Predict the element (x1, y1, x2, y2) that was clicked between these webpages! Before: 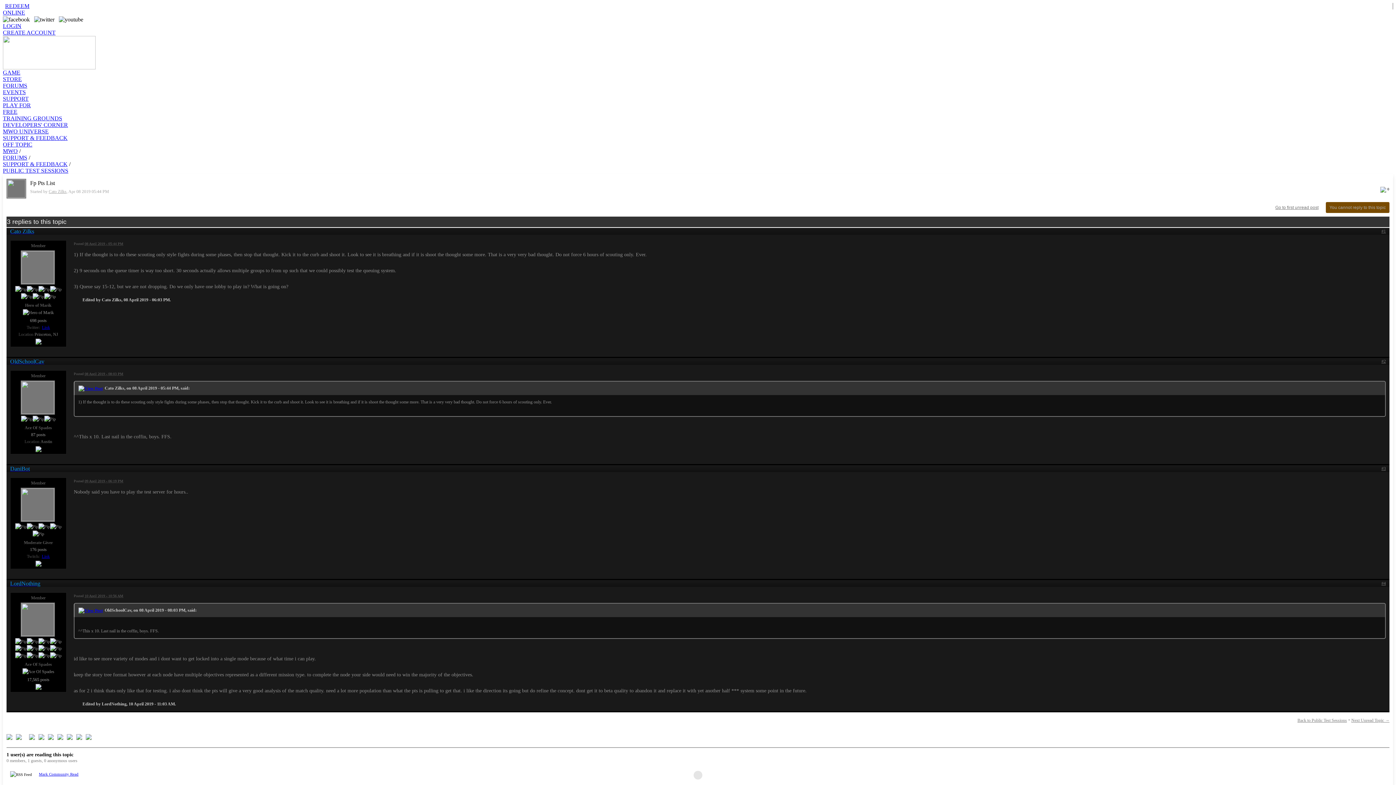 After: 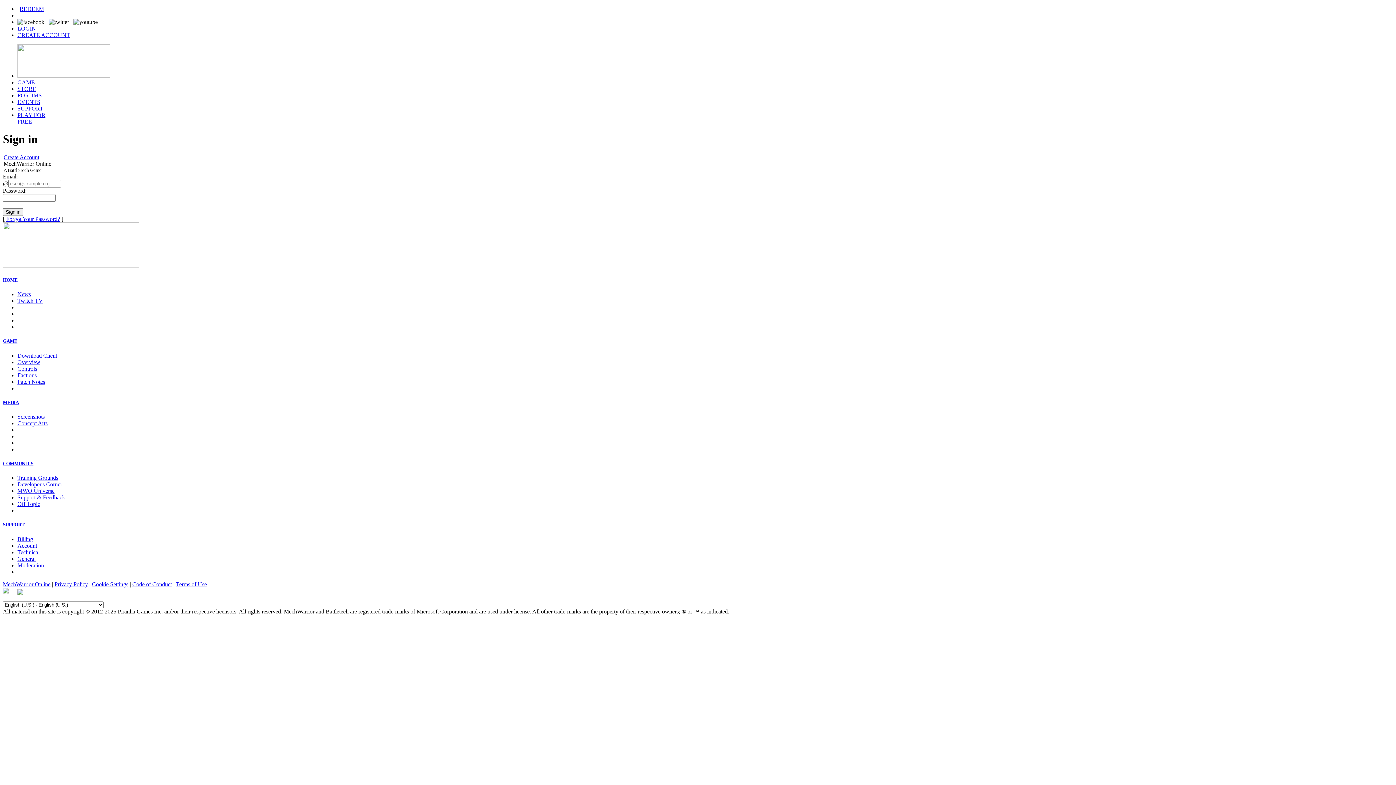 Action: bbox: (2, 0, 31, 12) label: REDEEM